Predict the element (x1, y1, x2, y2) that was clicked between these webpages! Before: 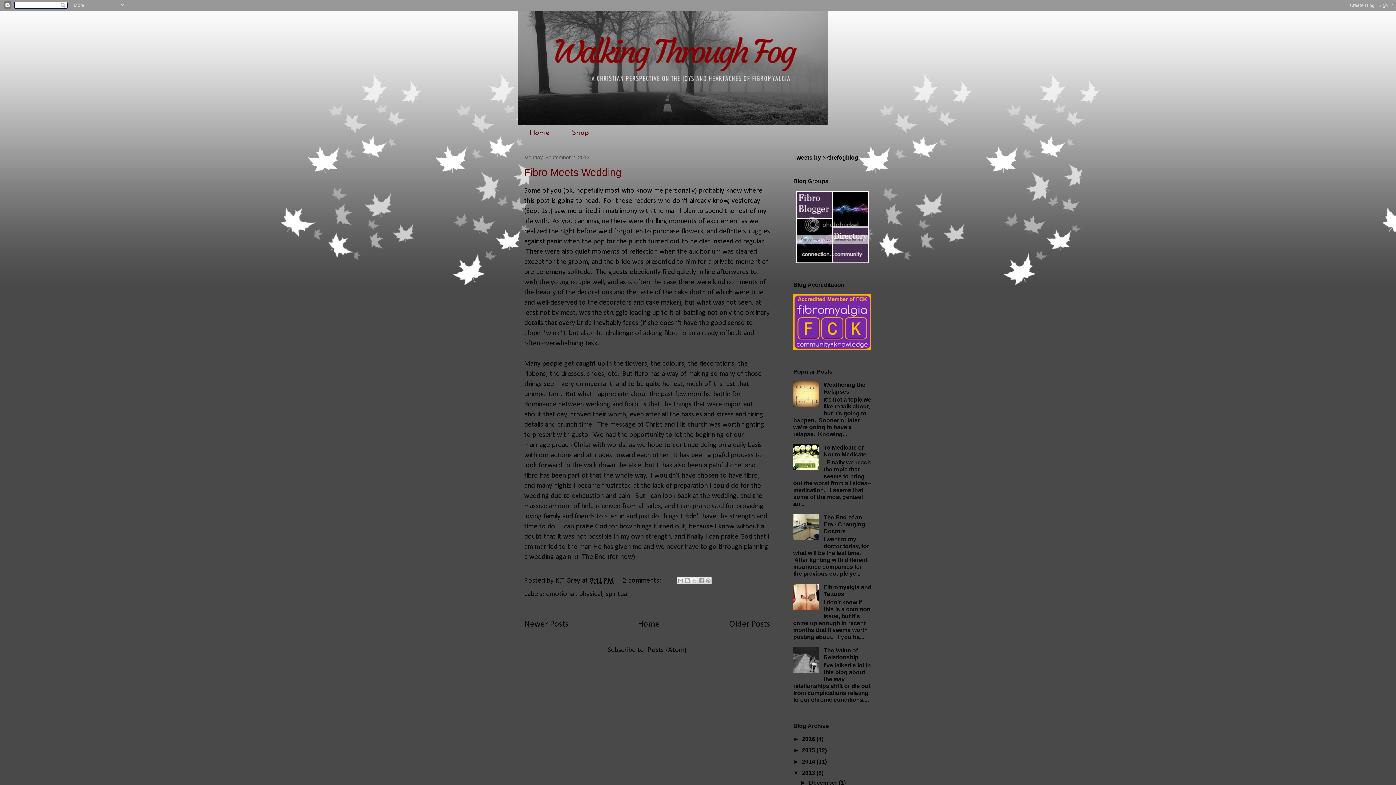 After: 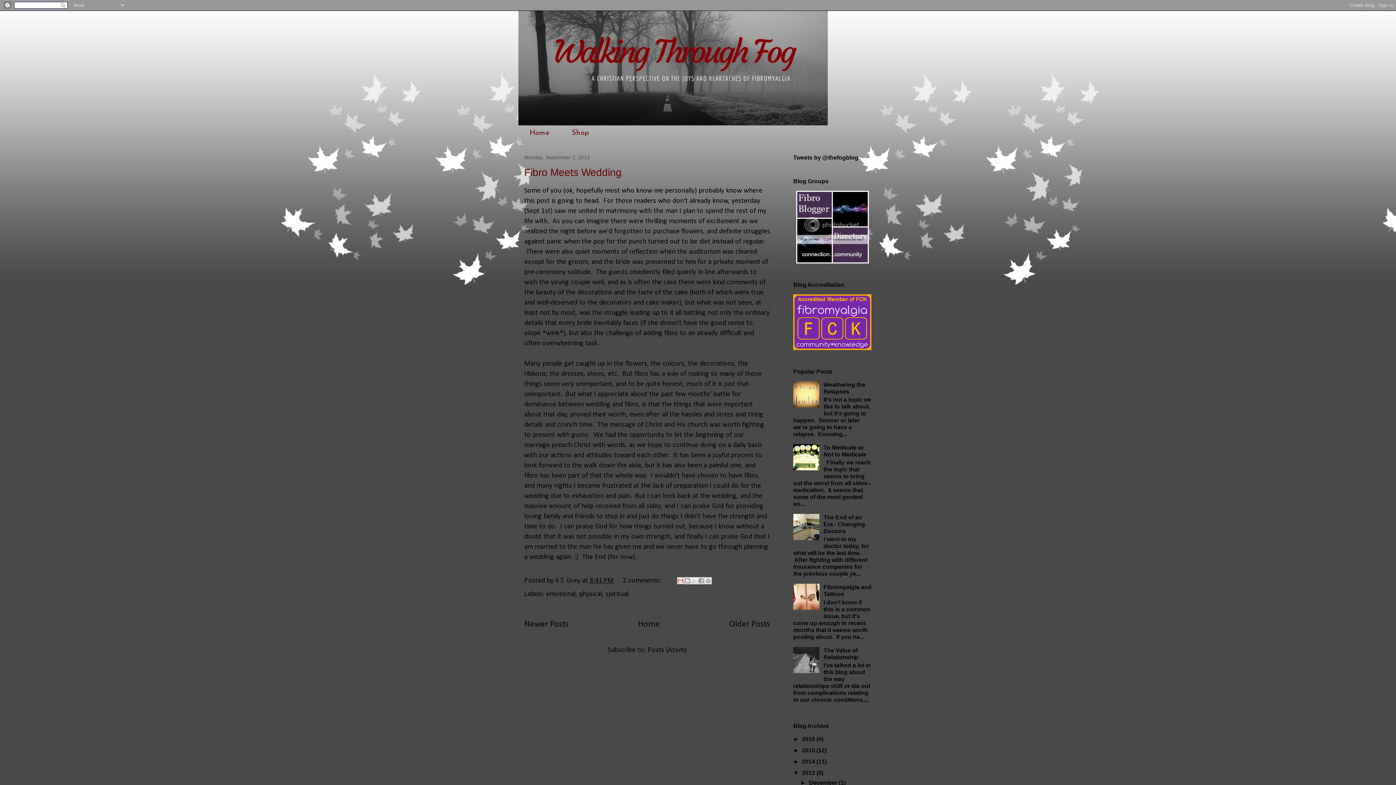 Action: label: Email This bbox: (677, 577, 684, 584)